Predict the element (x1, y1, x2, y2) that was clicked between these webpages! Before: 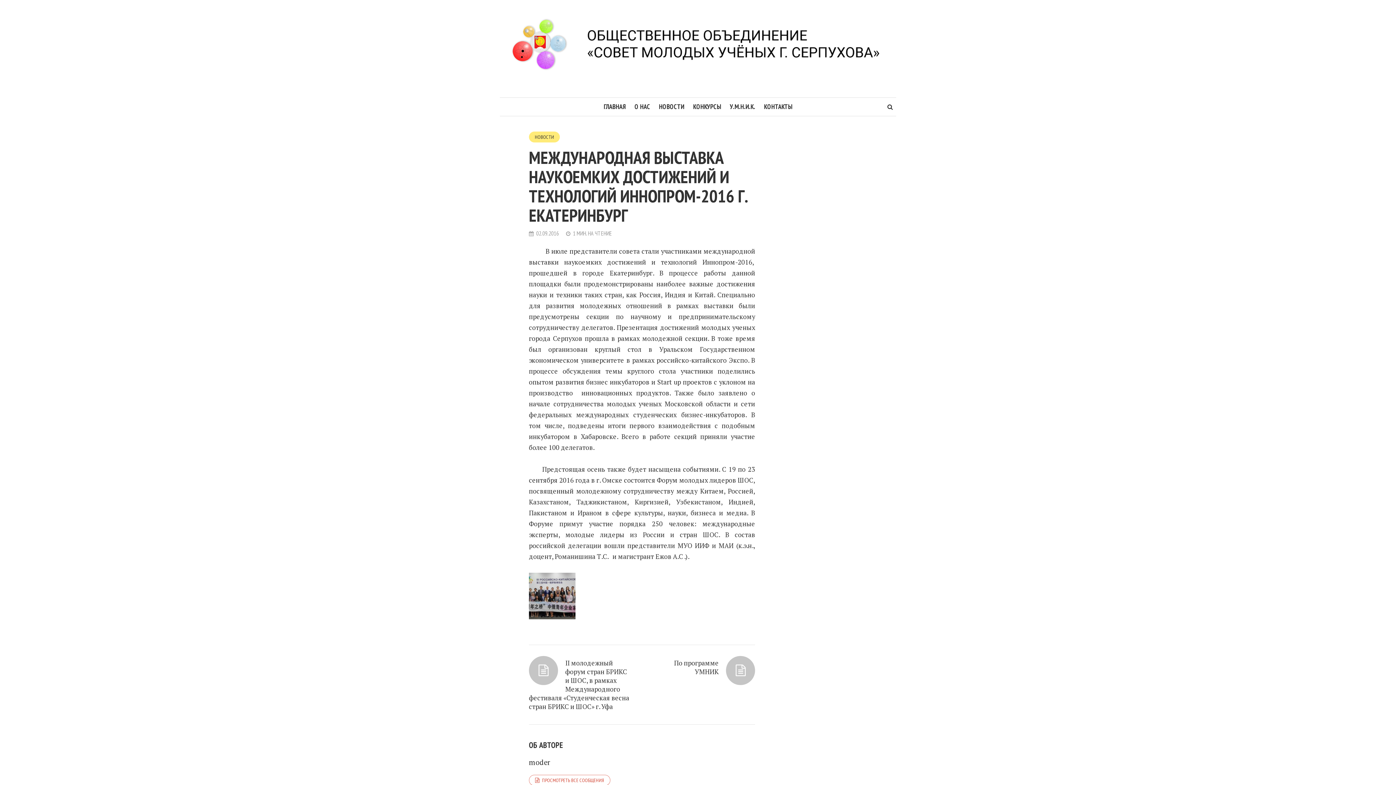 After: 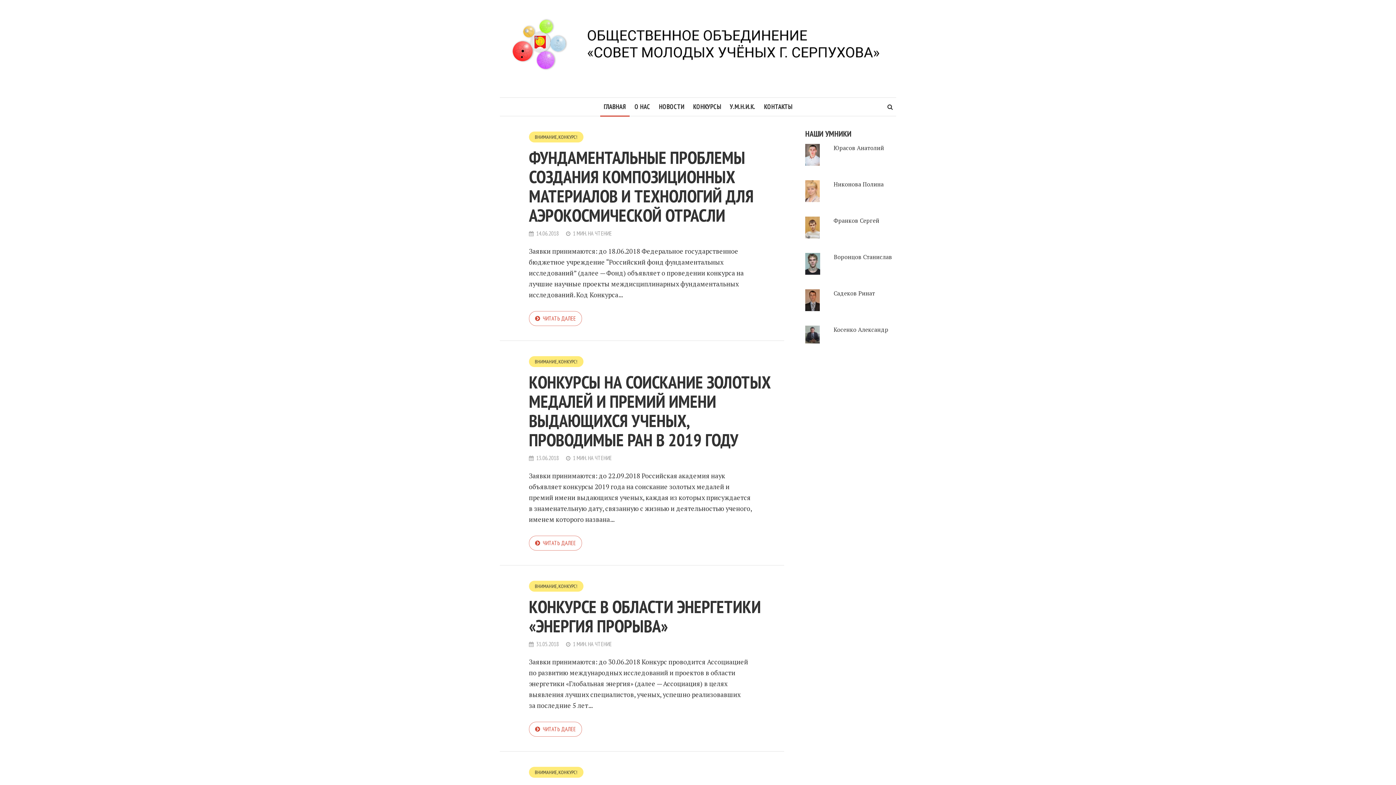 Action: bbox: (600, 97, 629, 115) label: ГЛАВНАЯ